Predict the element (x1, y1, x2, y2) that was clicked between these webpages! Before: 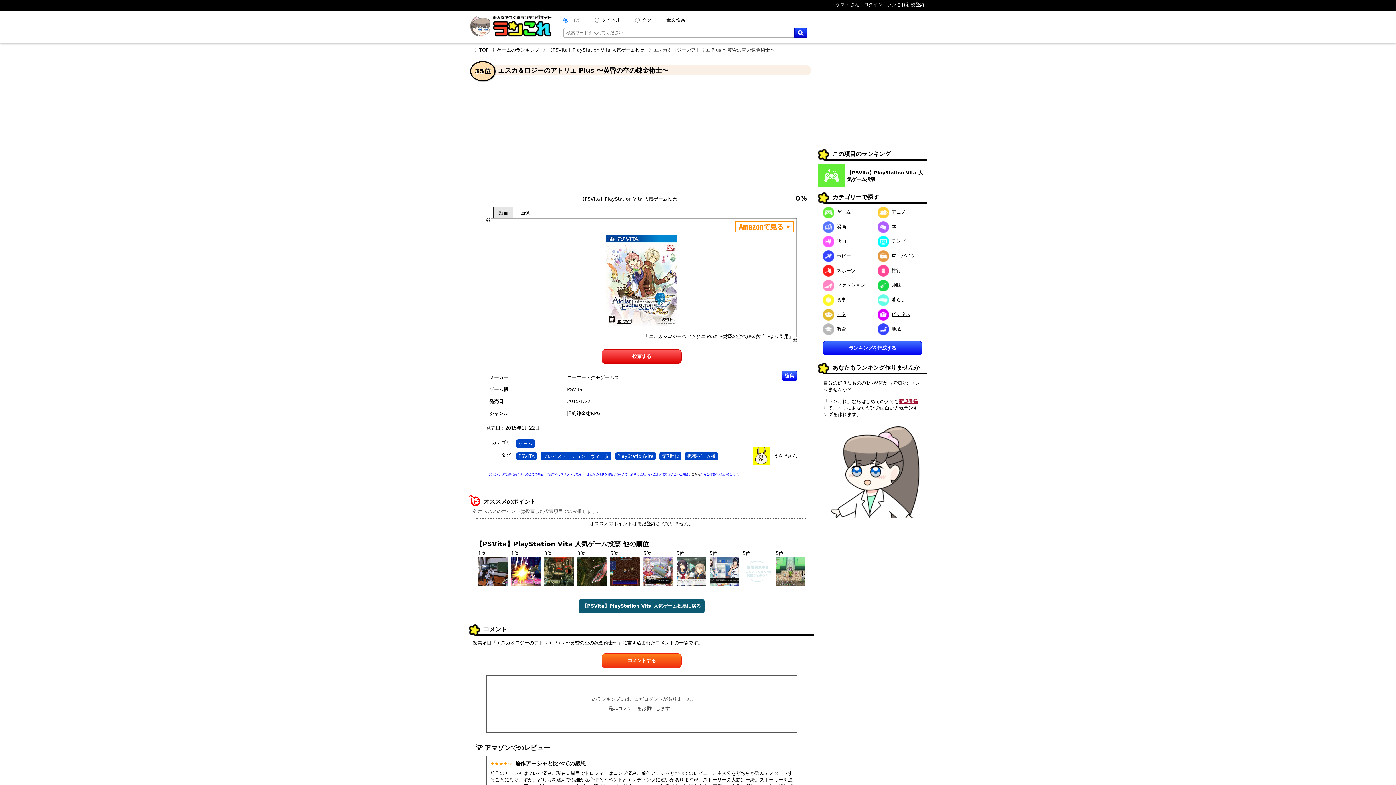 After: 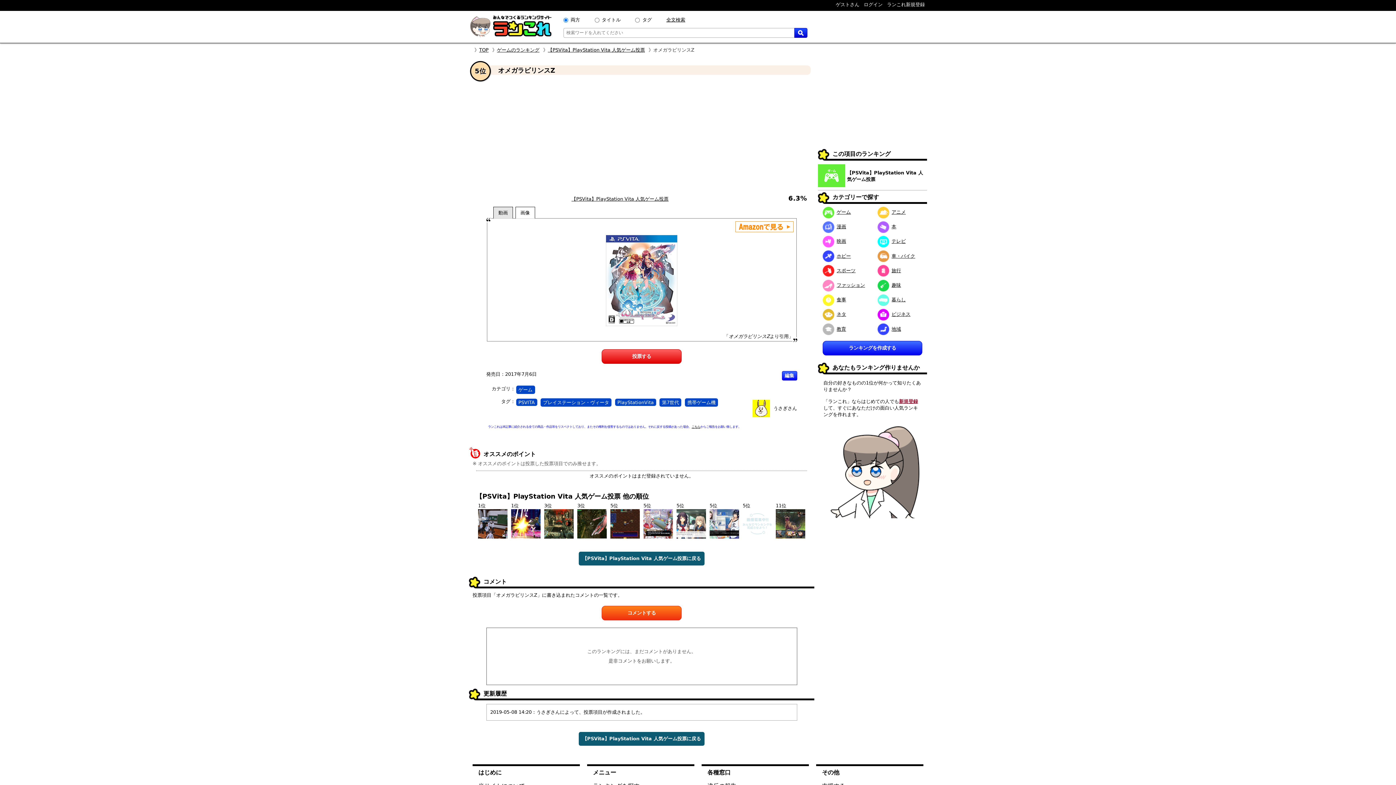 Action: bbox: (776, 582, 805, 587)